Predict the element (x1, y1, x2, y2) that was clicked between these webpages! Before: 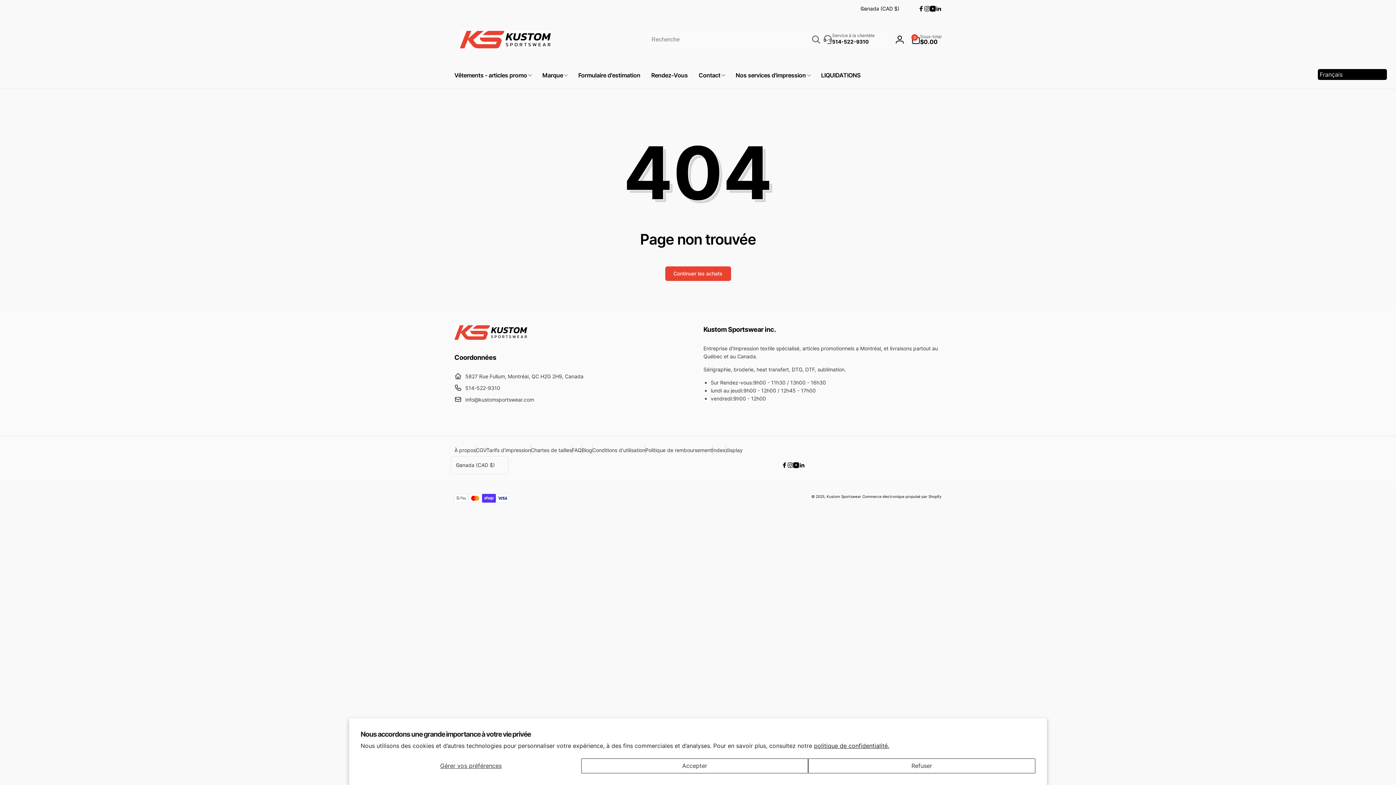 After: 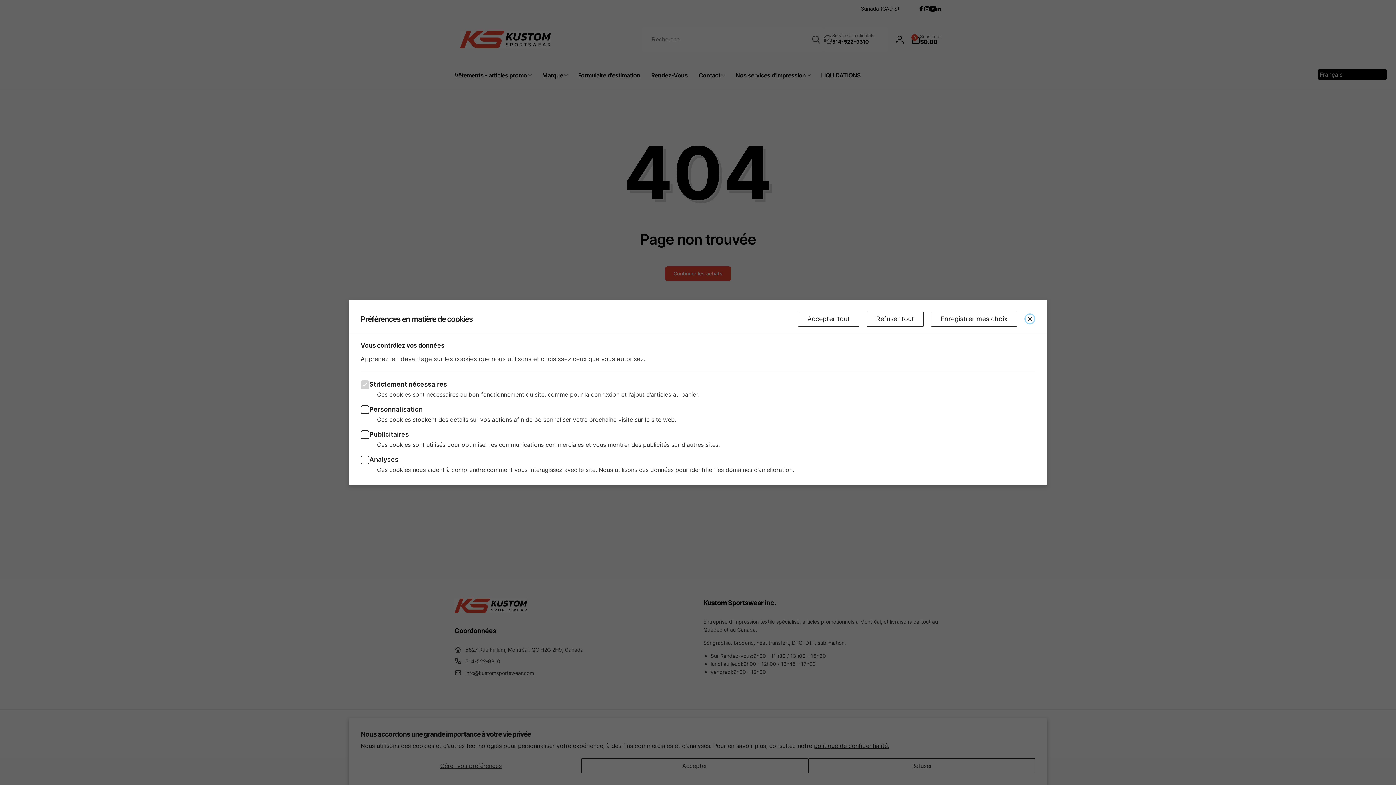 Action: label: Gérer vos préférences bbox: (360, 758, 581, 773)